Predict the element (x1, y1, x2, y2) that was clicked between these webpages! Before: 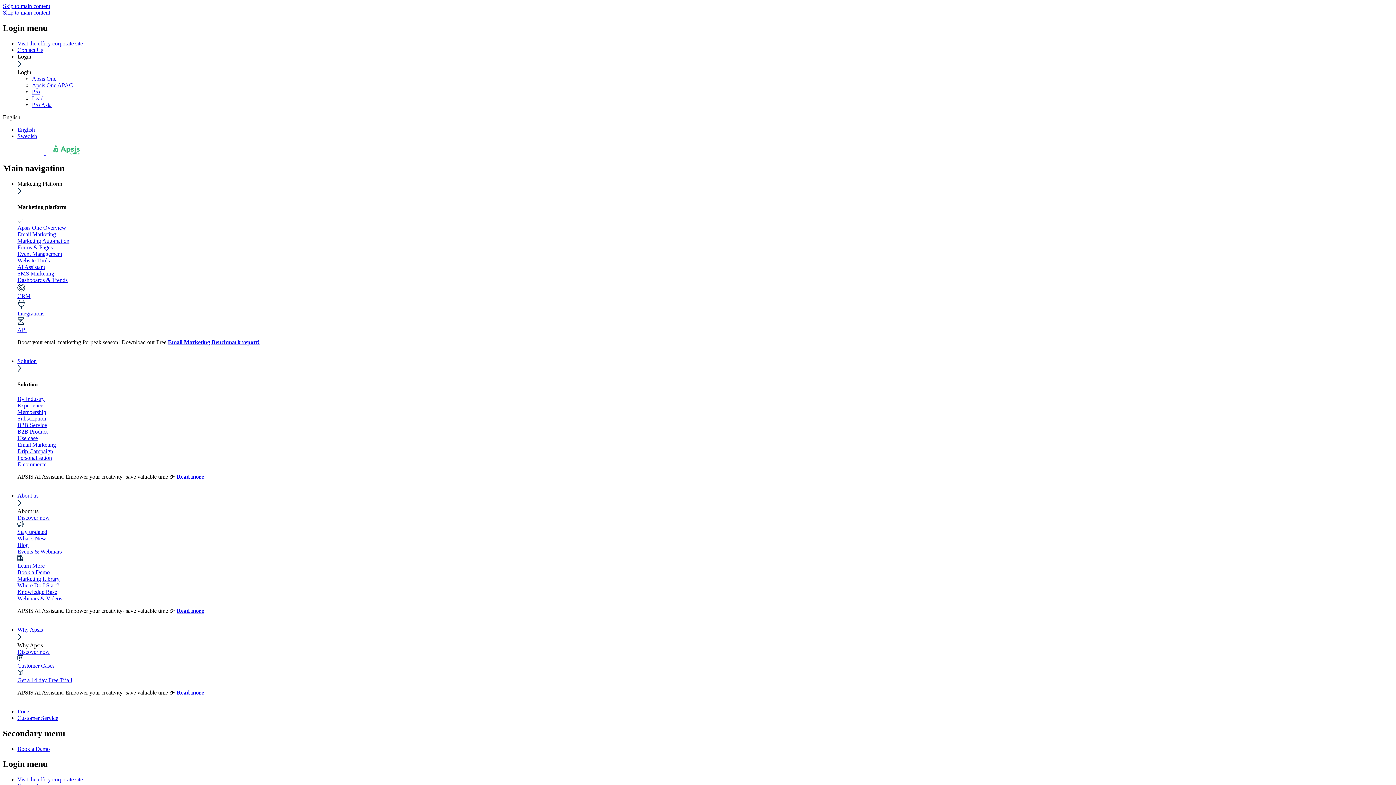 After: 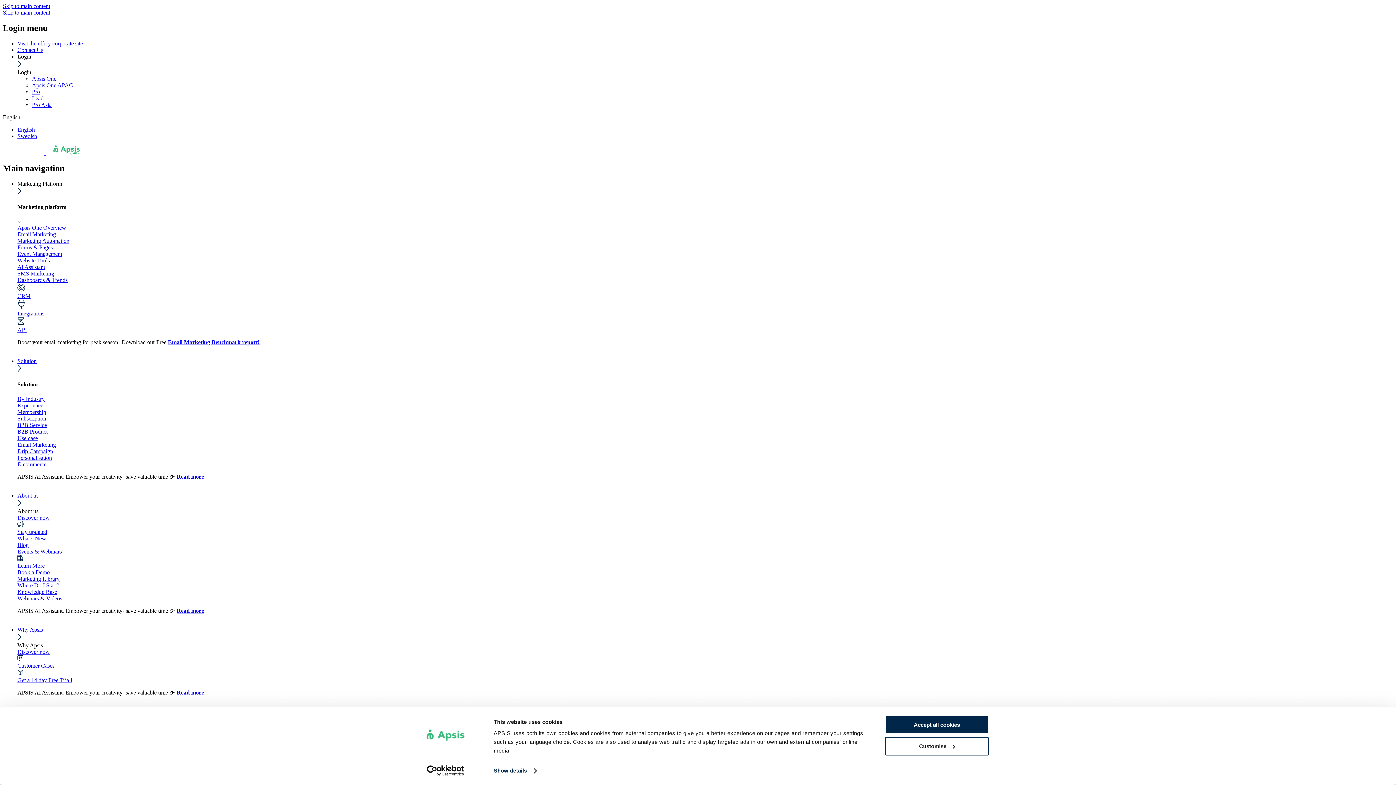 Action: label: Marketing Automation bbox: (17, 237, 69, 244)